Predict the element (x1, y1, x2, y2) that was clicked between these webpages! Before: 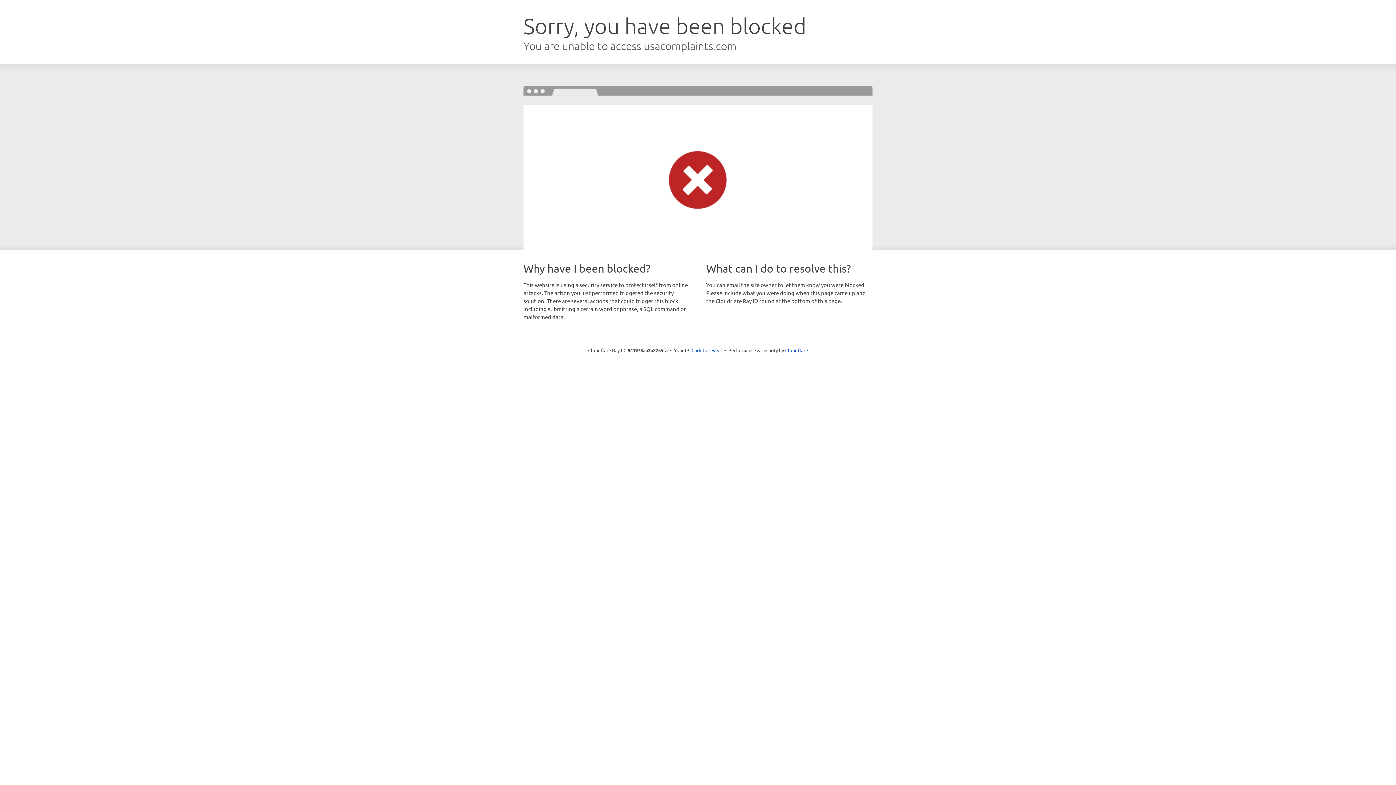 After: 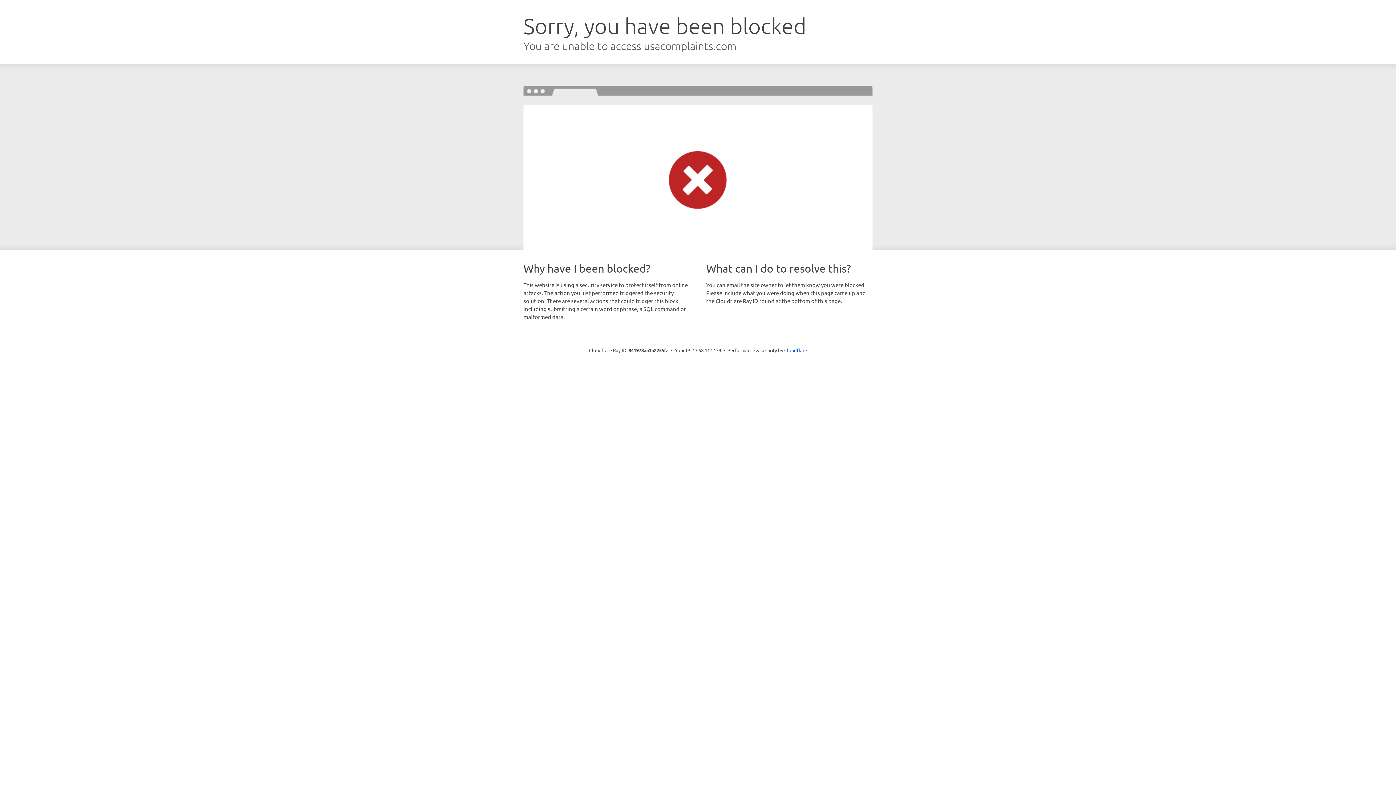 Action: label: Click to reveal bbox: (691, 346, 722, 353)